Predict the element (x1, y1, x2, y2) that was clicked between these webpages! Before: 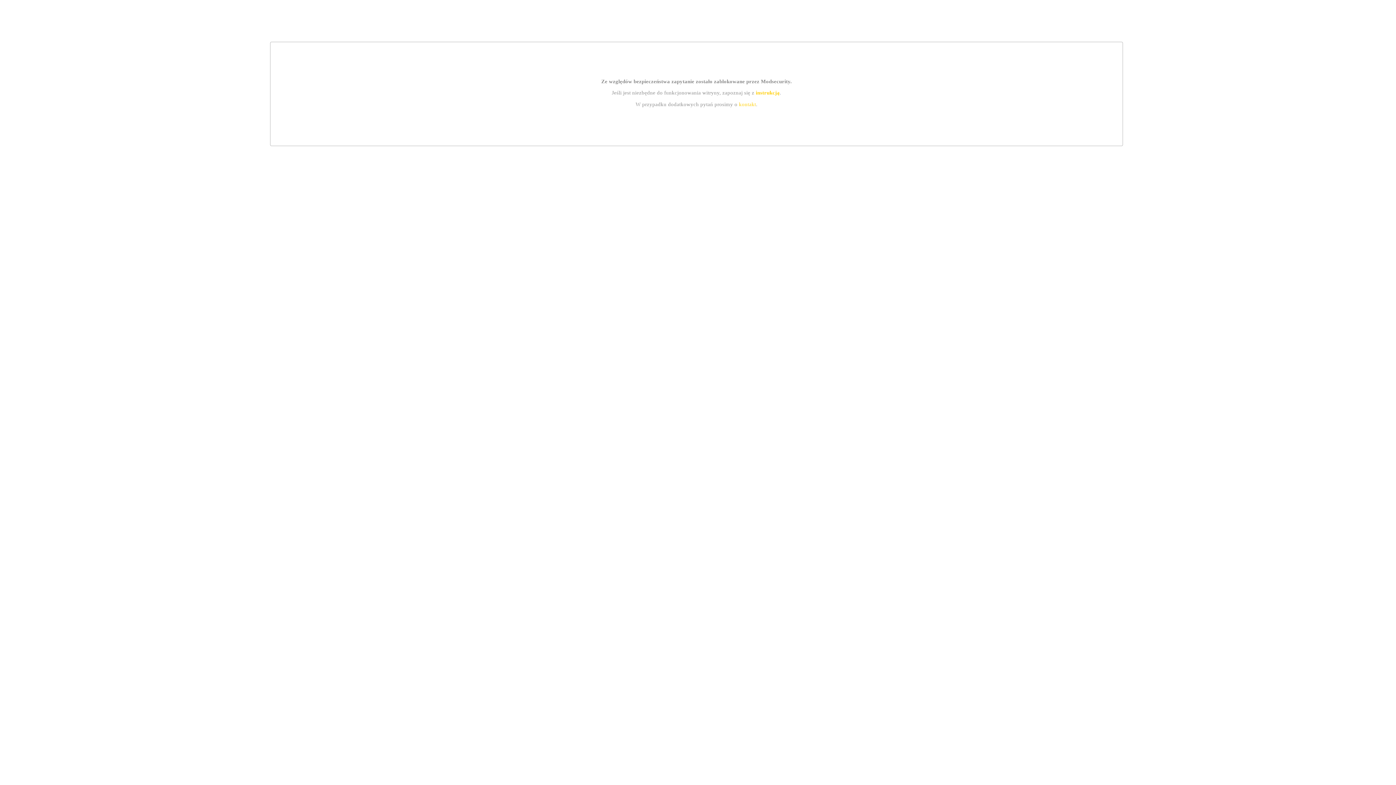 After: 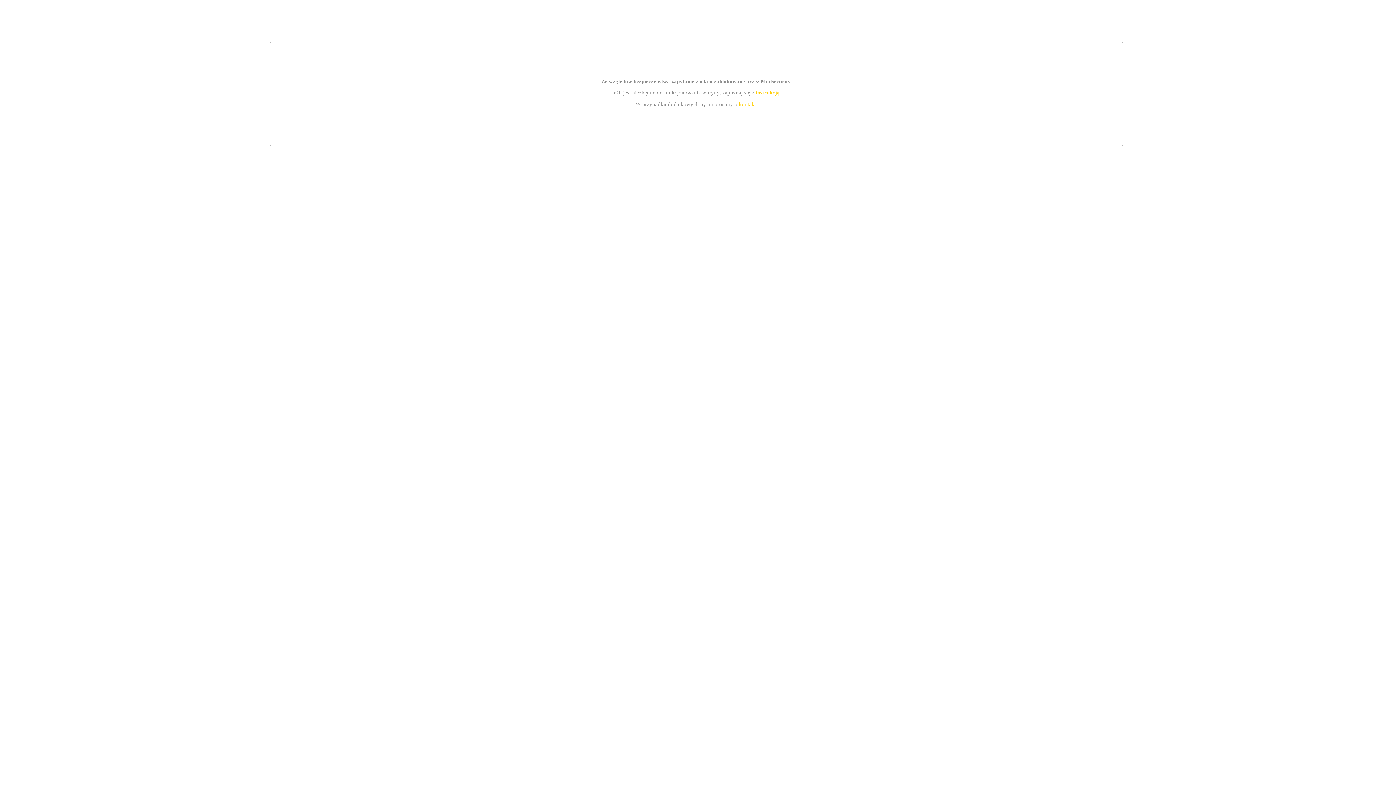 Action: label: instrukcją bbox: (755, 89, 779, 95)